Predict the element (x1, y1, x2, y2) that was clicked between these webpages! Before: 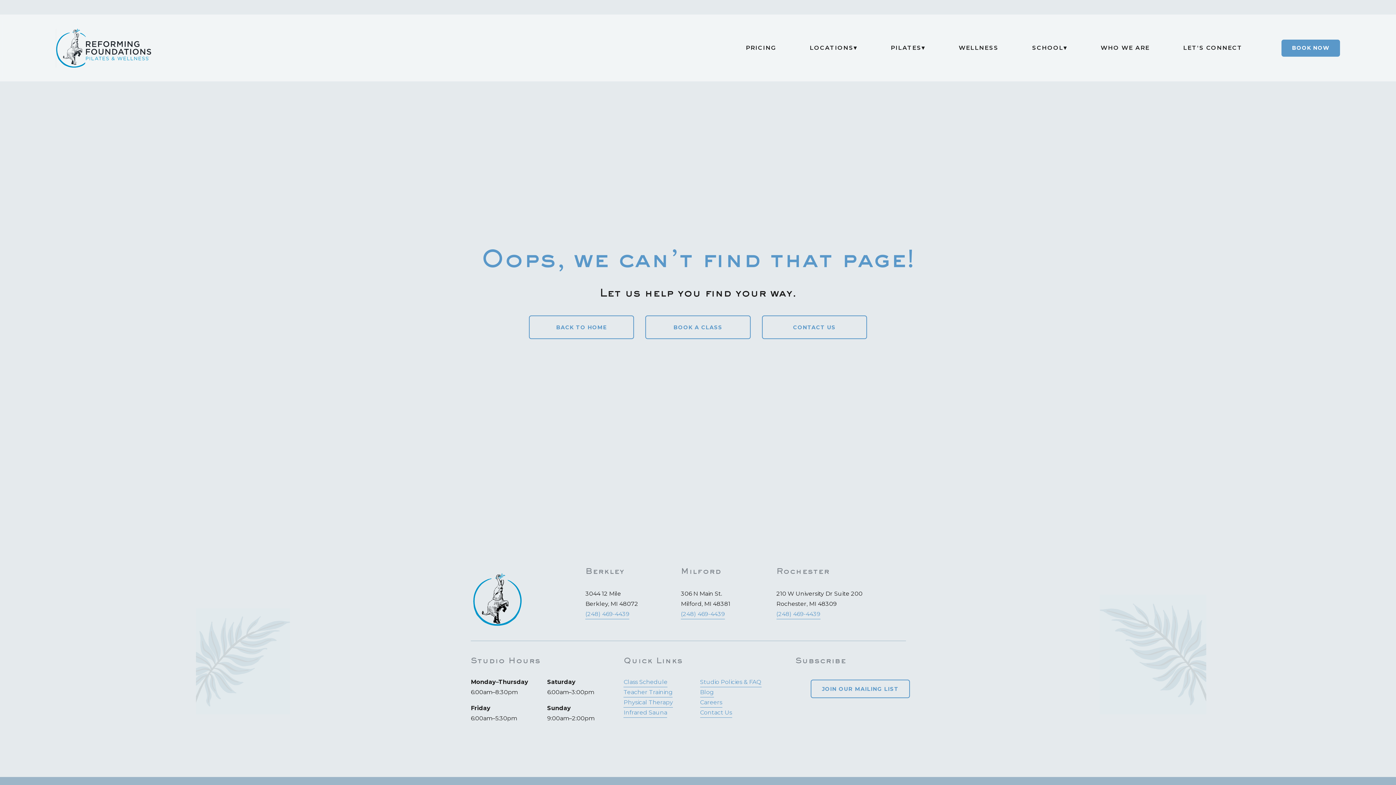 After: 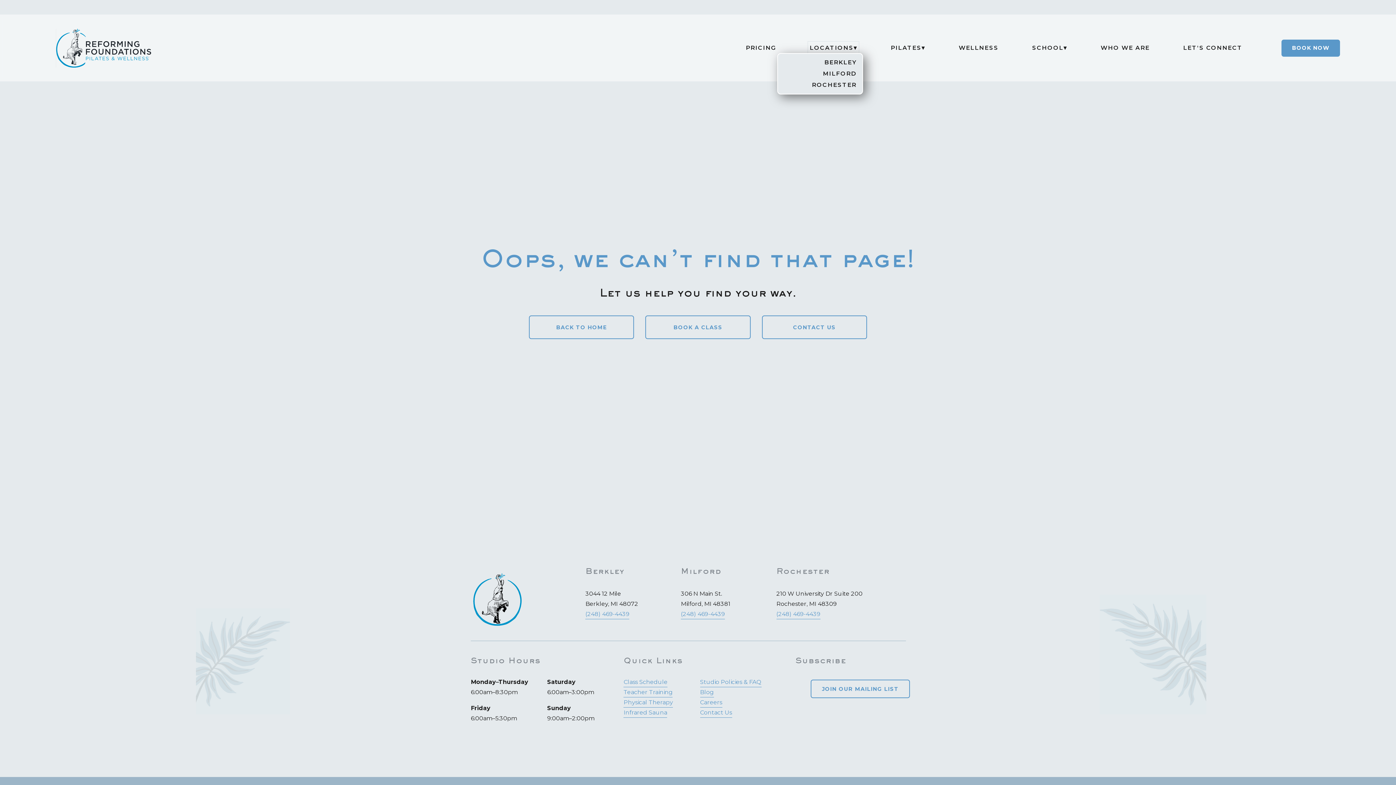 Action: bbox: (809, 43, 857, 53) label: folder dropdown